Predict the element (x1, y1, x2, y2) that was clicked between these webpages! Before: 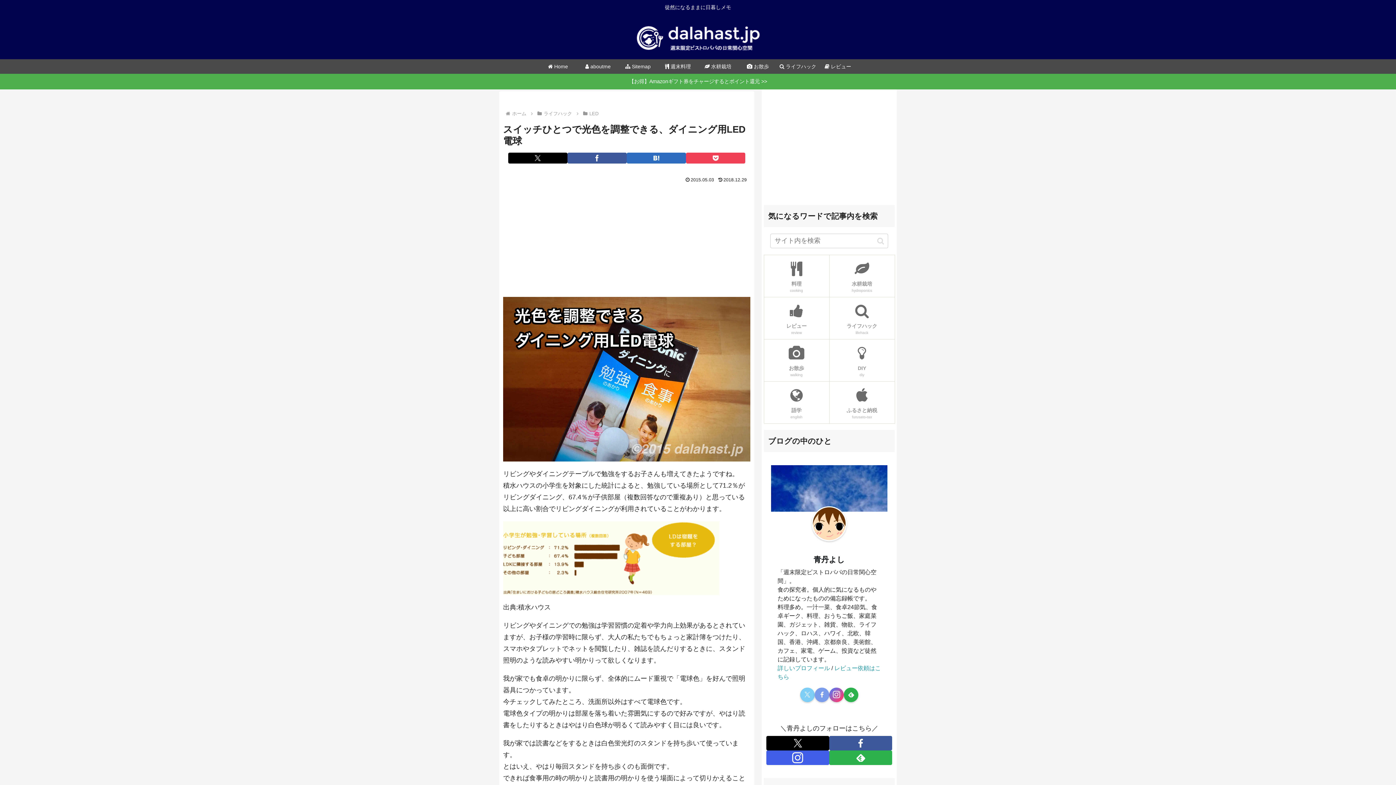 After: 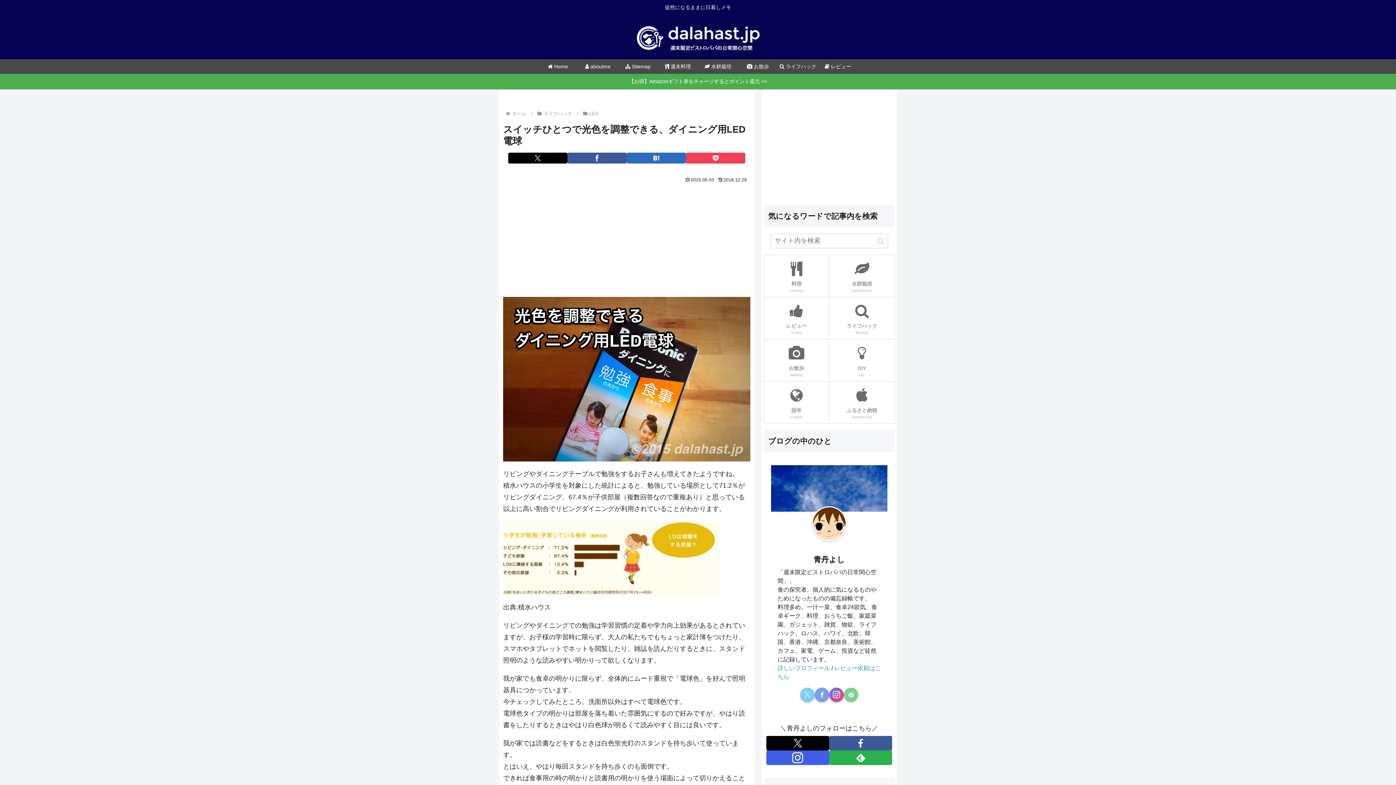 Action: label: feedlyで更新情報を購読 bbox: (844, 687, 858, 702)